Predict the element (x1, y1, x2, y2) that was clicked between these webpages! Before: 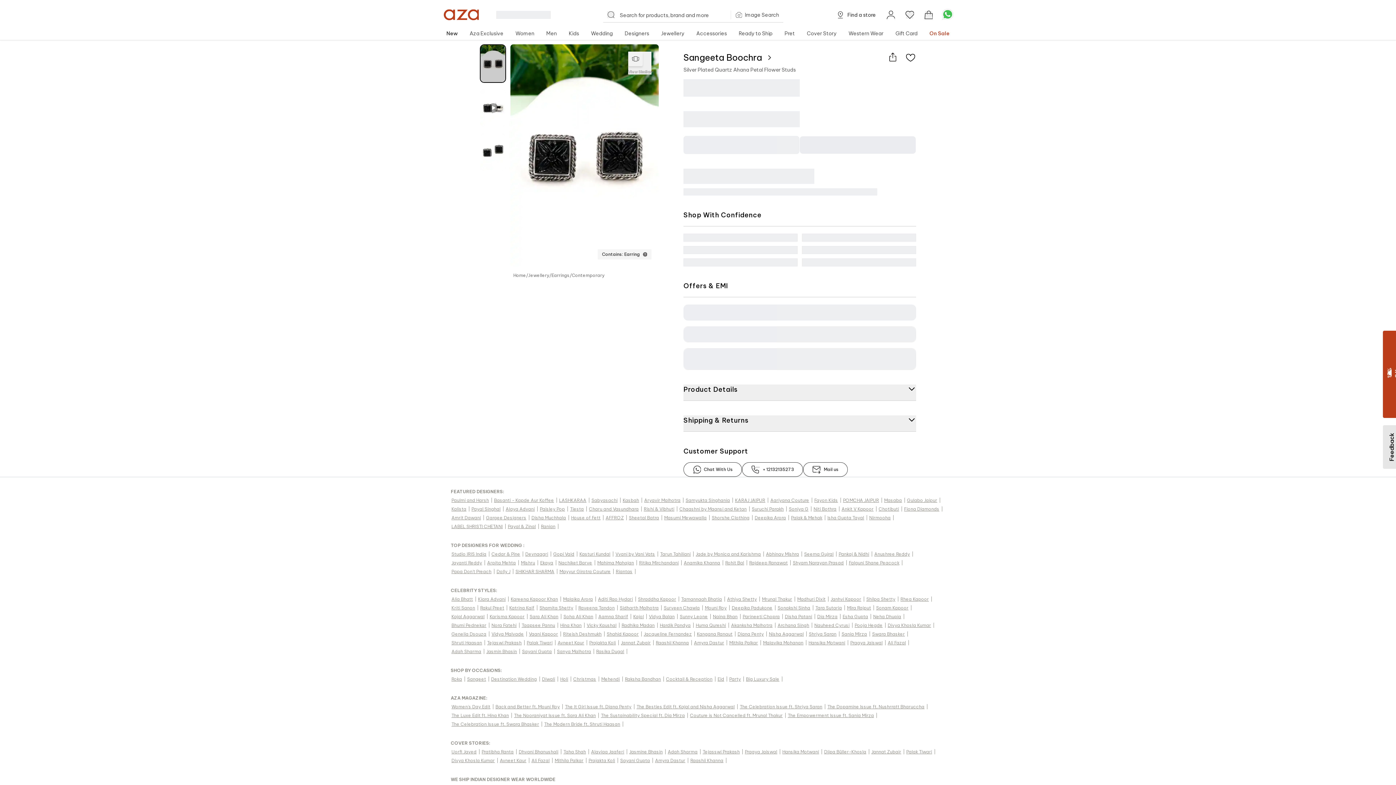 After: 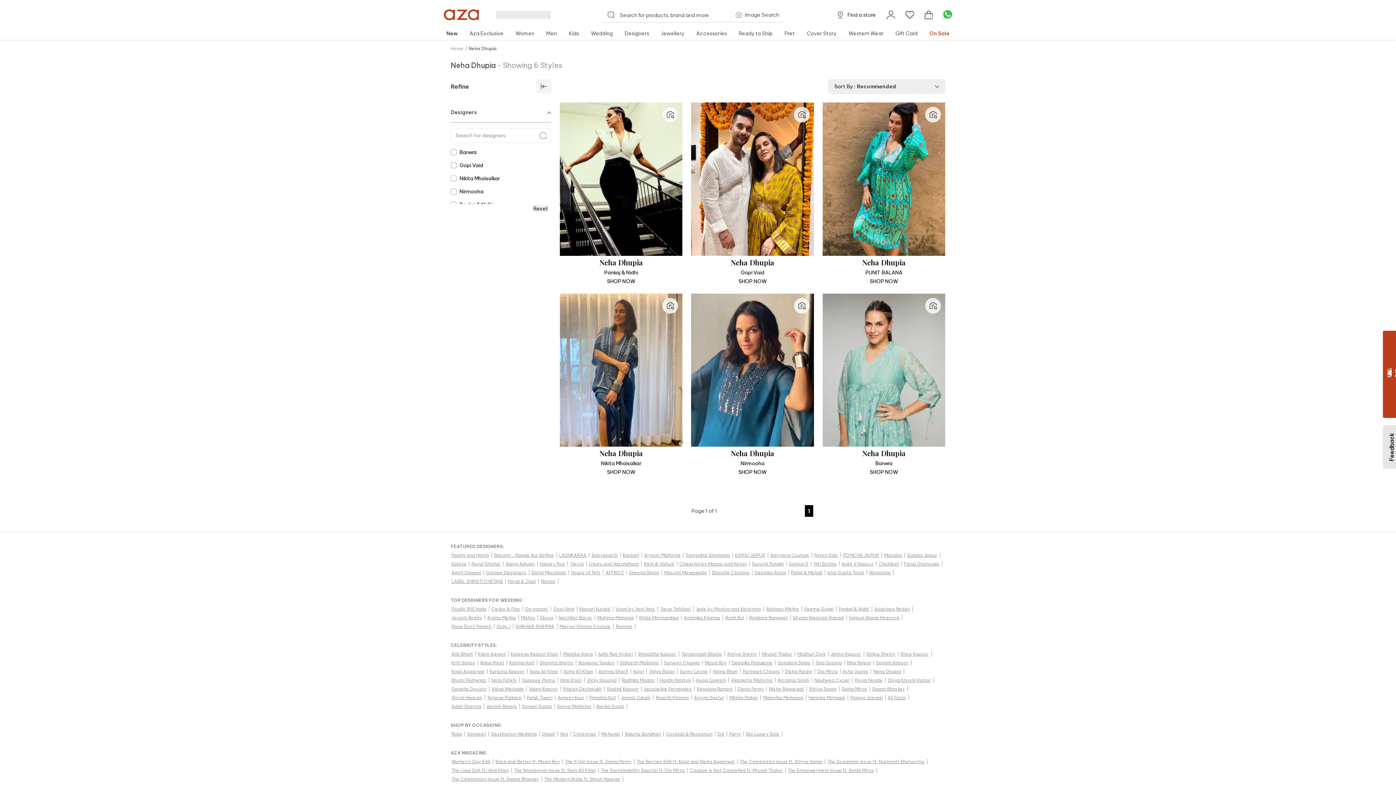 Action: bbox: (872, 612, 905, 621) label: Neha Dhupia |